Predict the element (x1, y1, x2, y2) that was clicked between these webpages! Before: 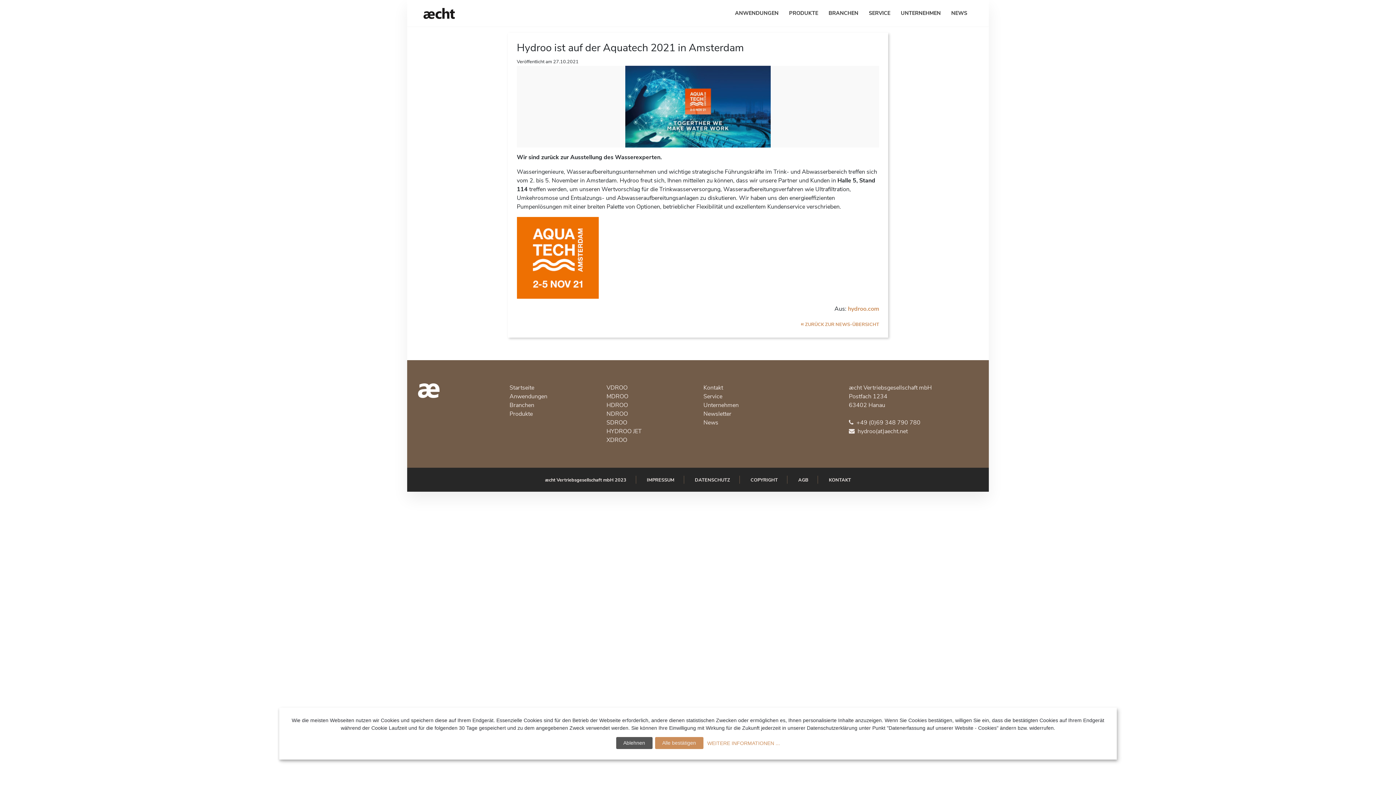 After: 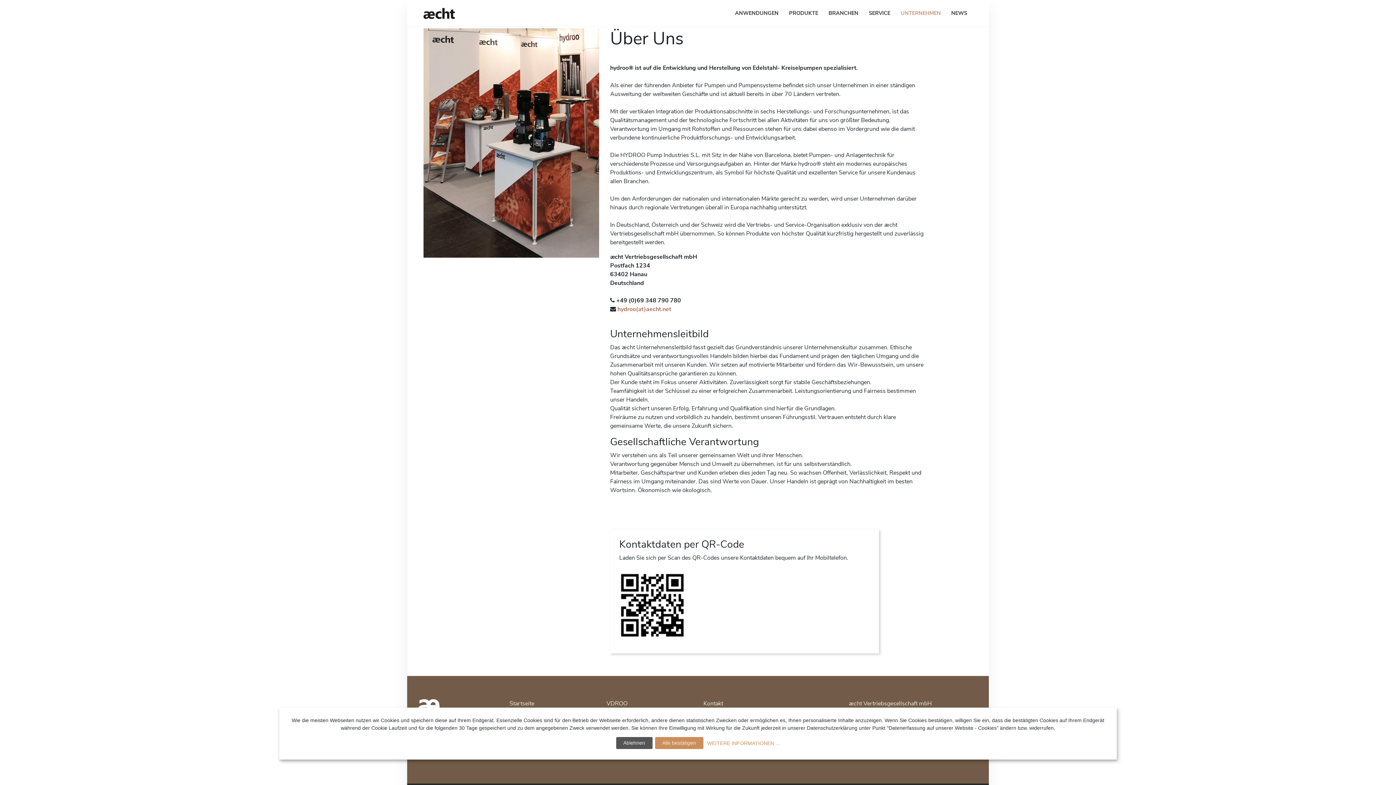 Action: label: Unternehmen bbox: (703, 401, 738, 409)